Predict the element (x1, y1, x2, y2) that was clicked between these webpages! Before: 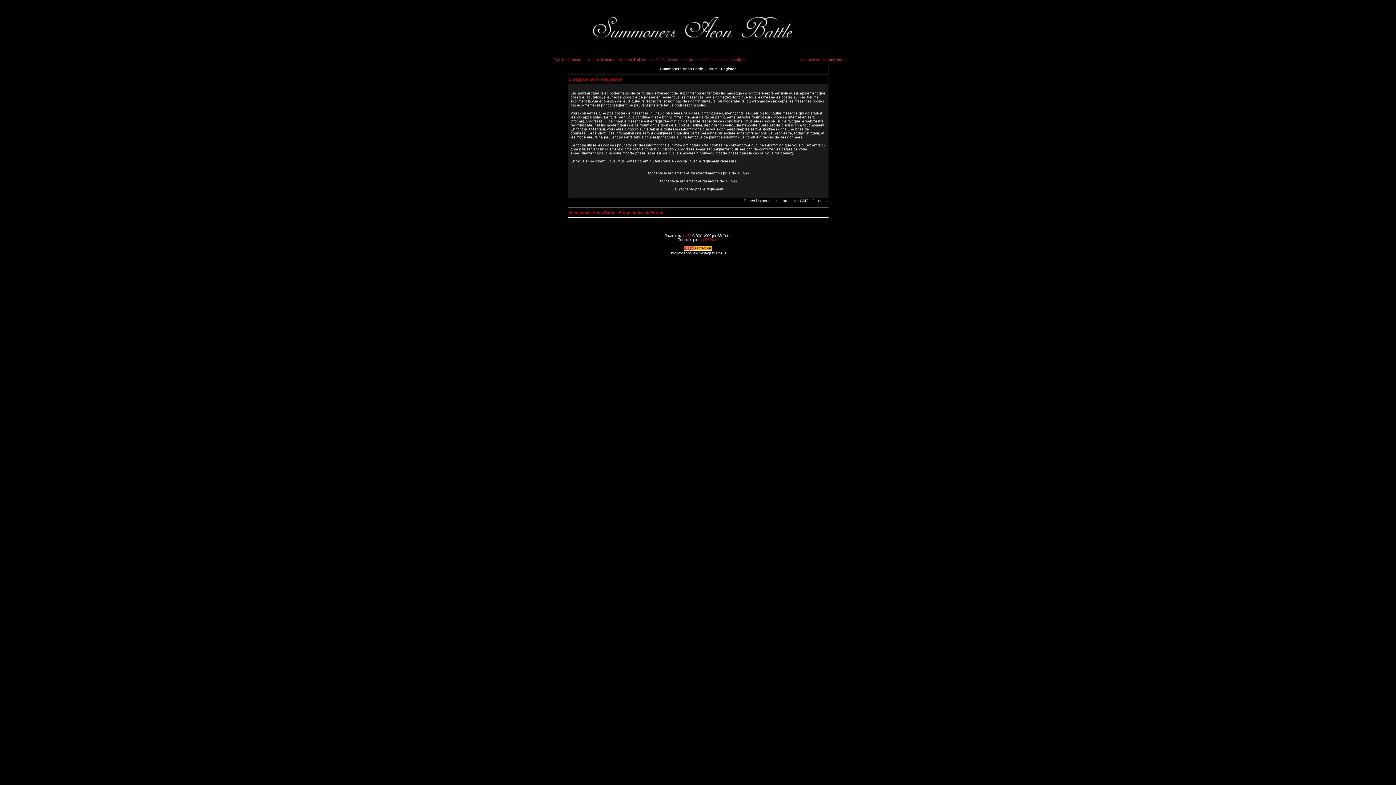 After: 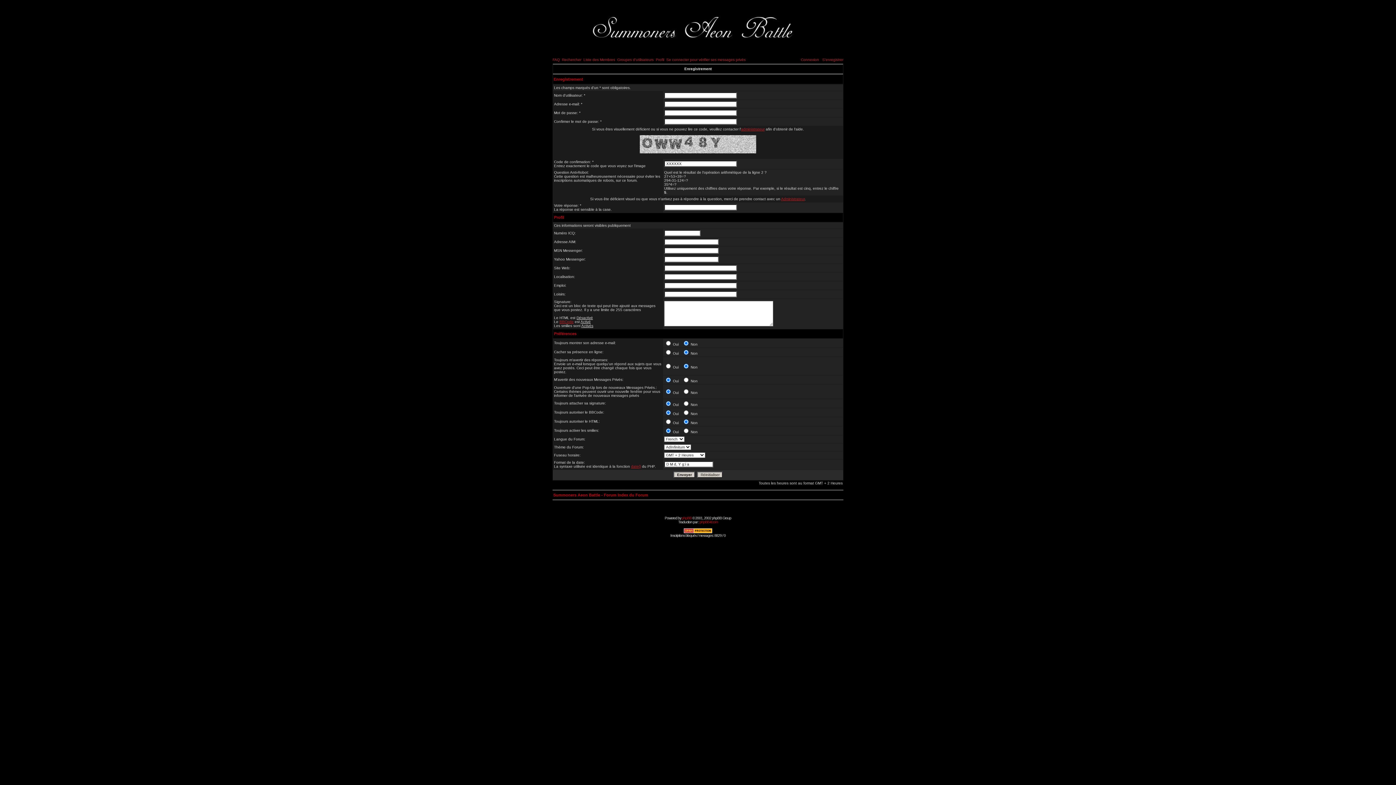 Action: bbox: (659, 179, 737, 183) label: J'accepte le règlement et j'ai moins de 13 ans